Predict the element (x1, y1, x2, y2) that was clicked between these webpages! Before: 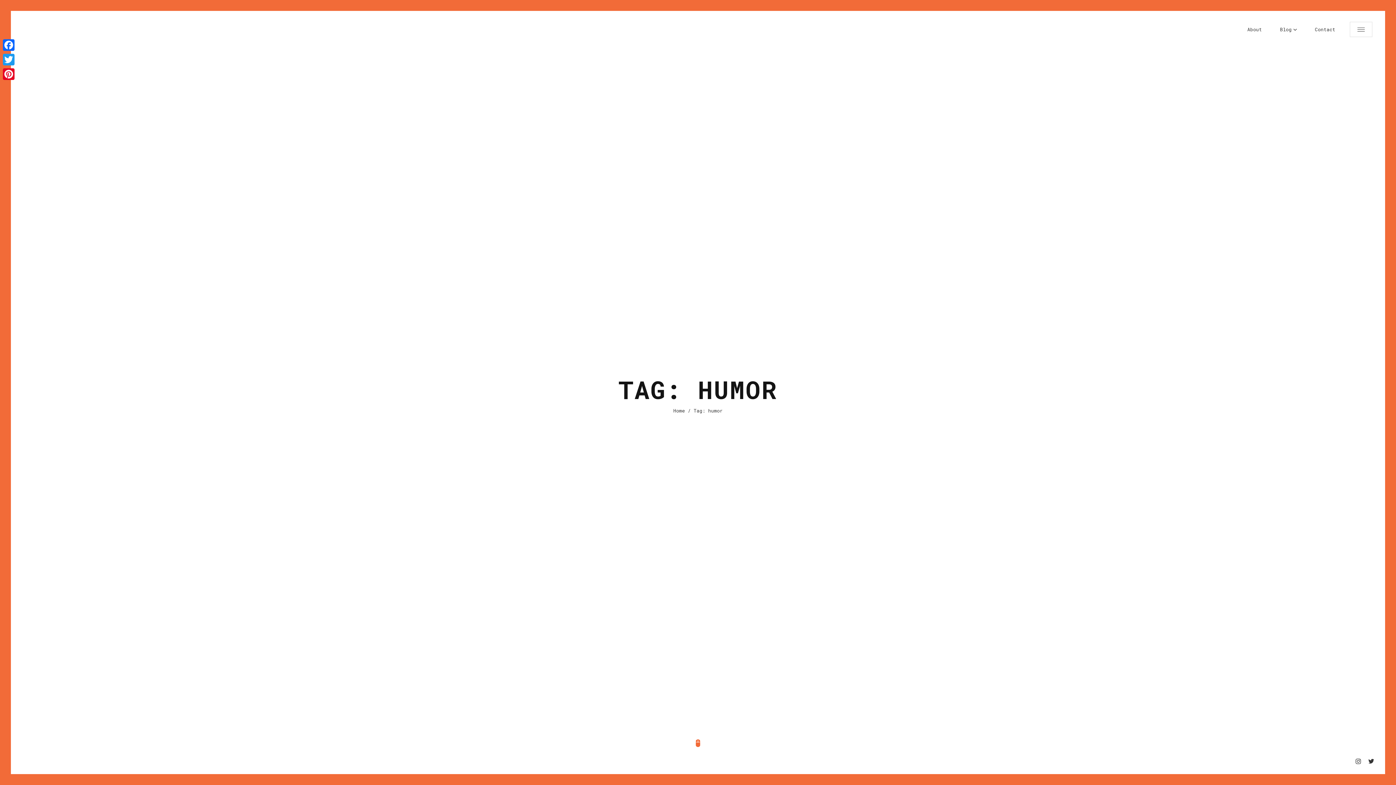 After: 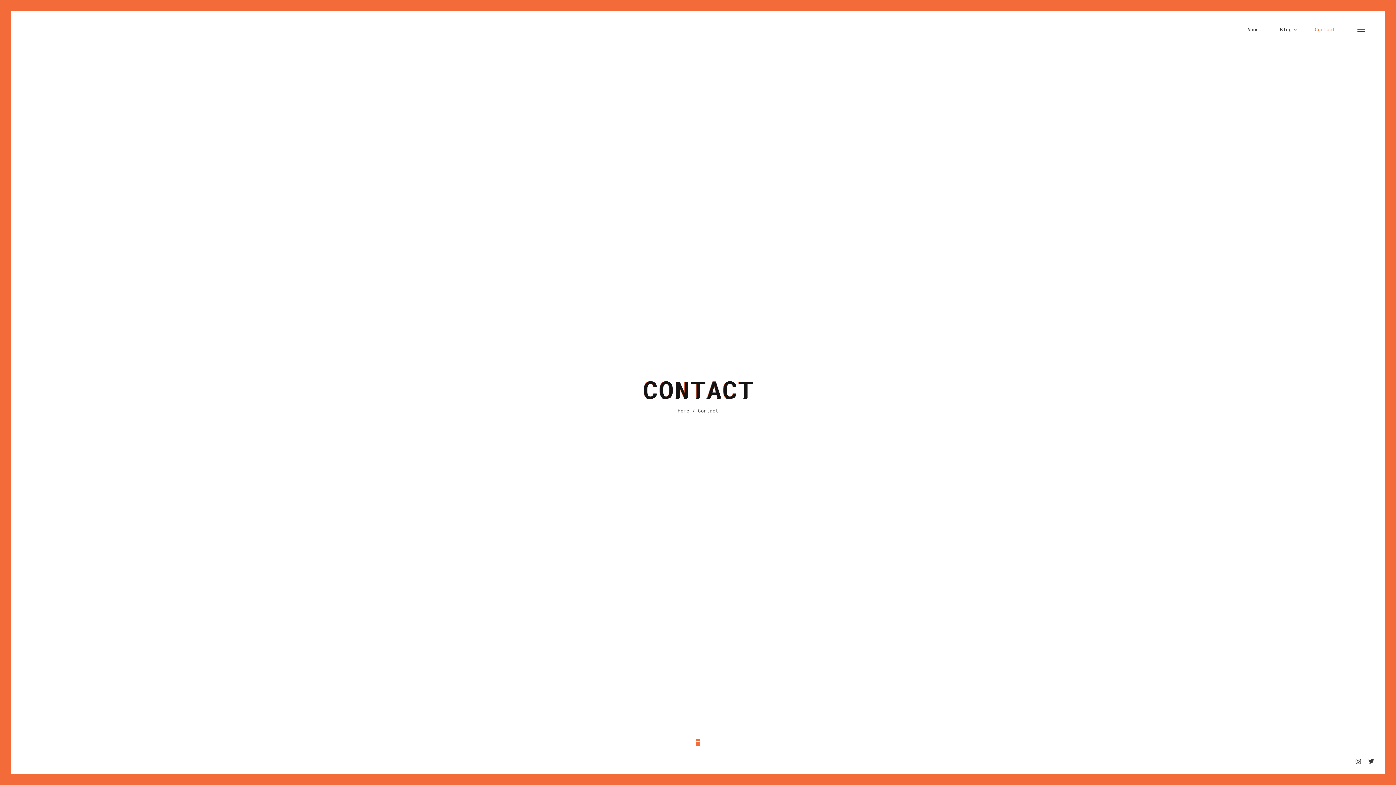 Action: bbox: (1315, 21, 1335, 37) label: Contact